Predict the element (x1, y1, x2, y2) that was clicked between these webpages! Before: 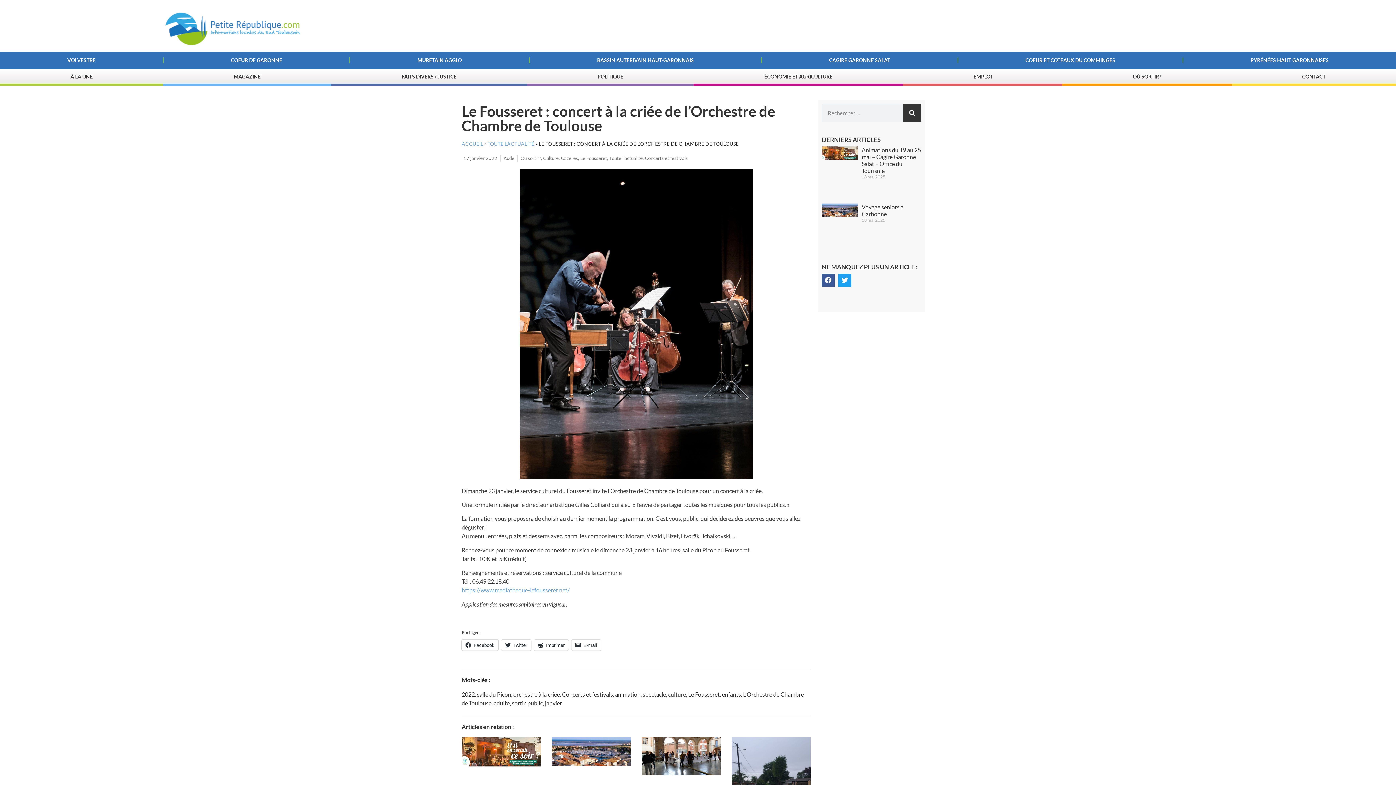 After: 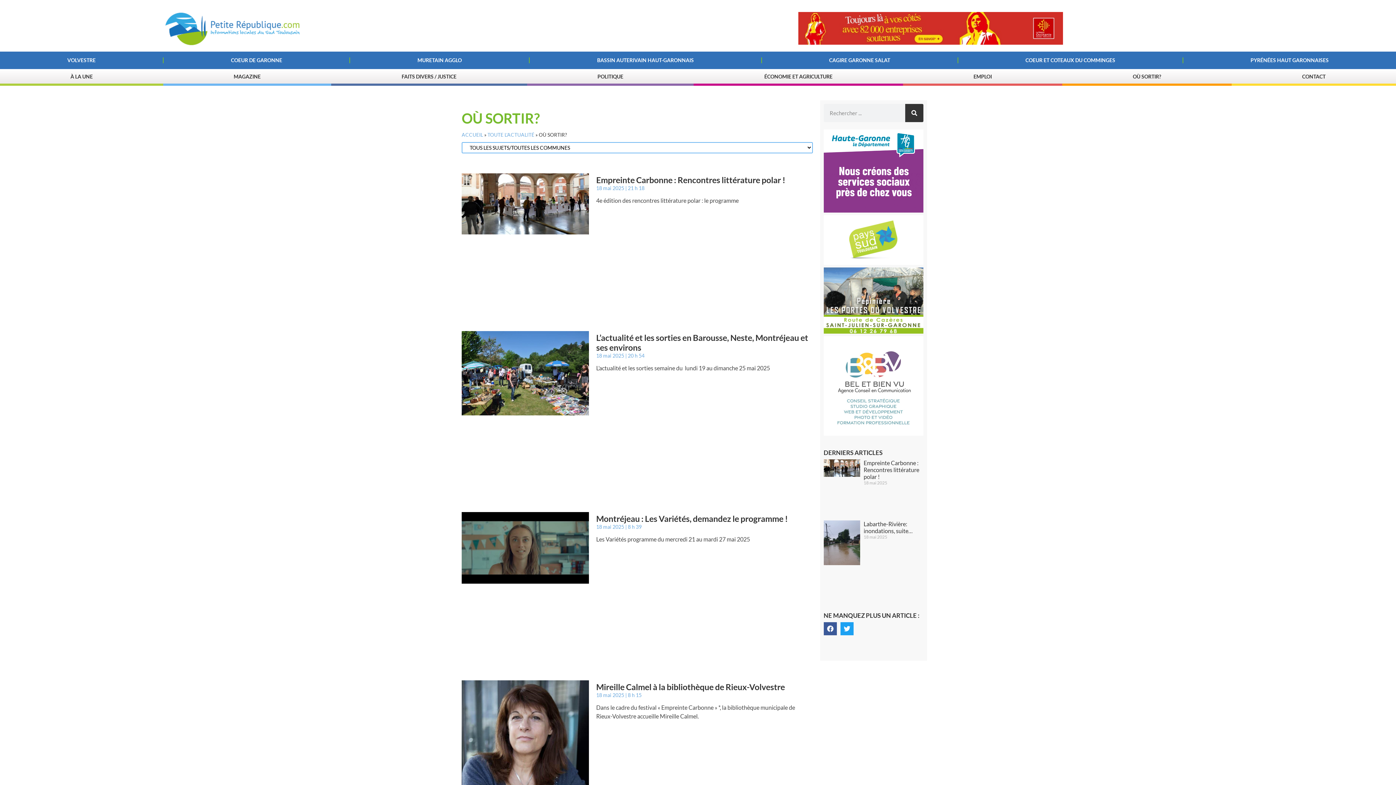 Action: label: OÙ SORTIR? bbox: (1062, 69, 1231, 83)